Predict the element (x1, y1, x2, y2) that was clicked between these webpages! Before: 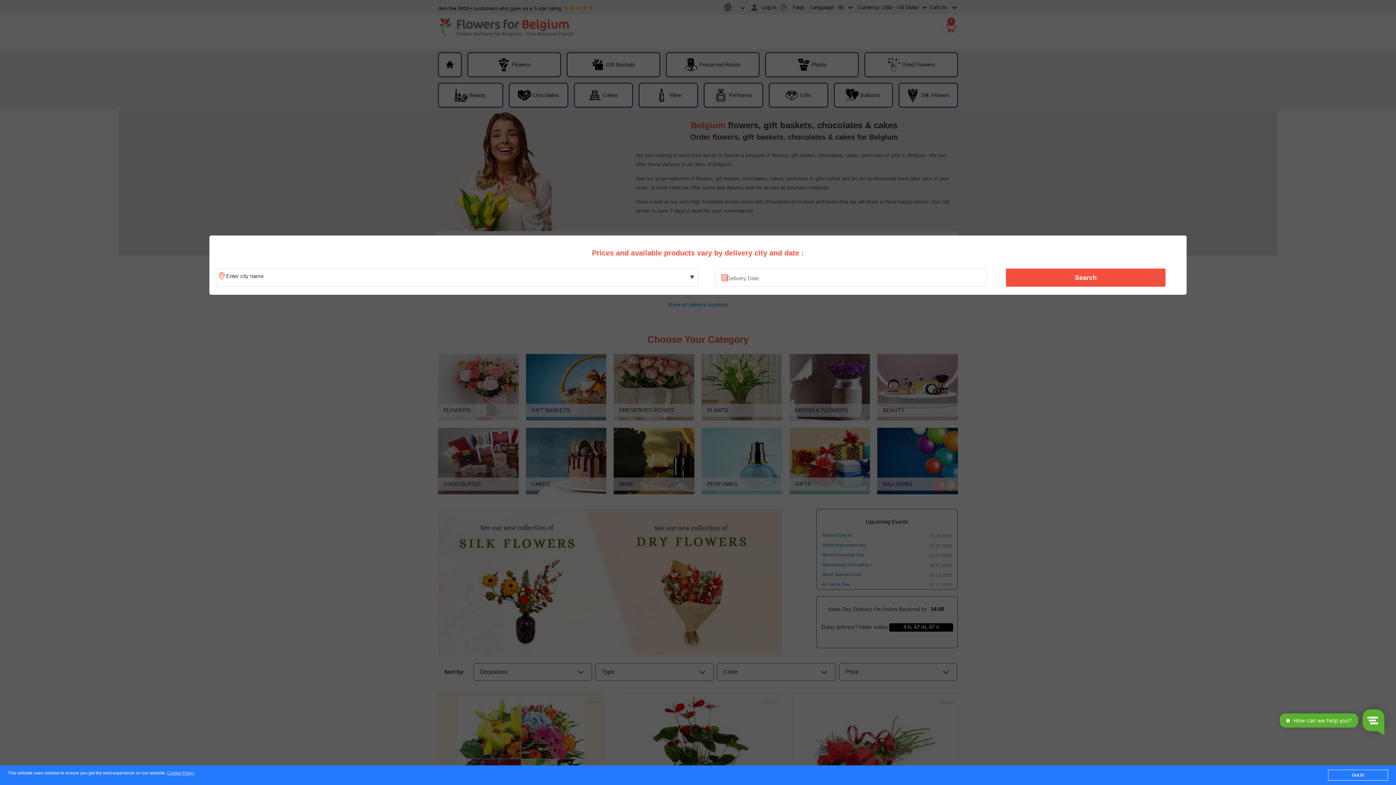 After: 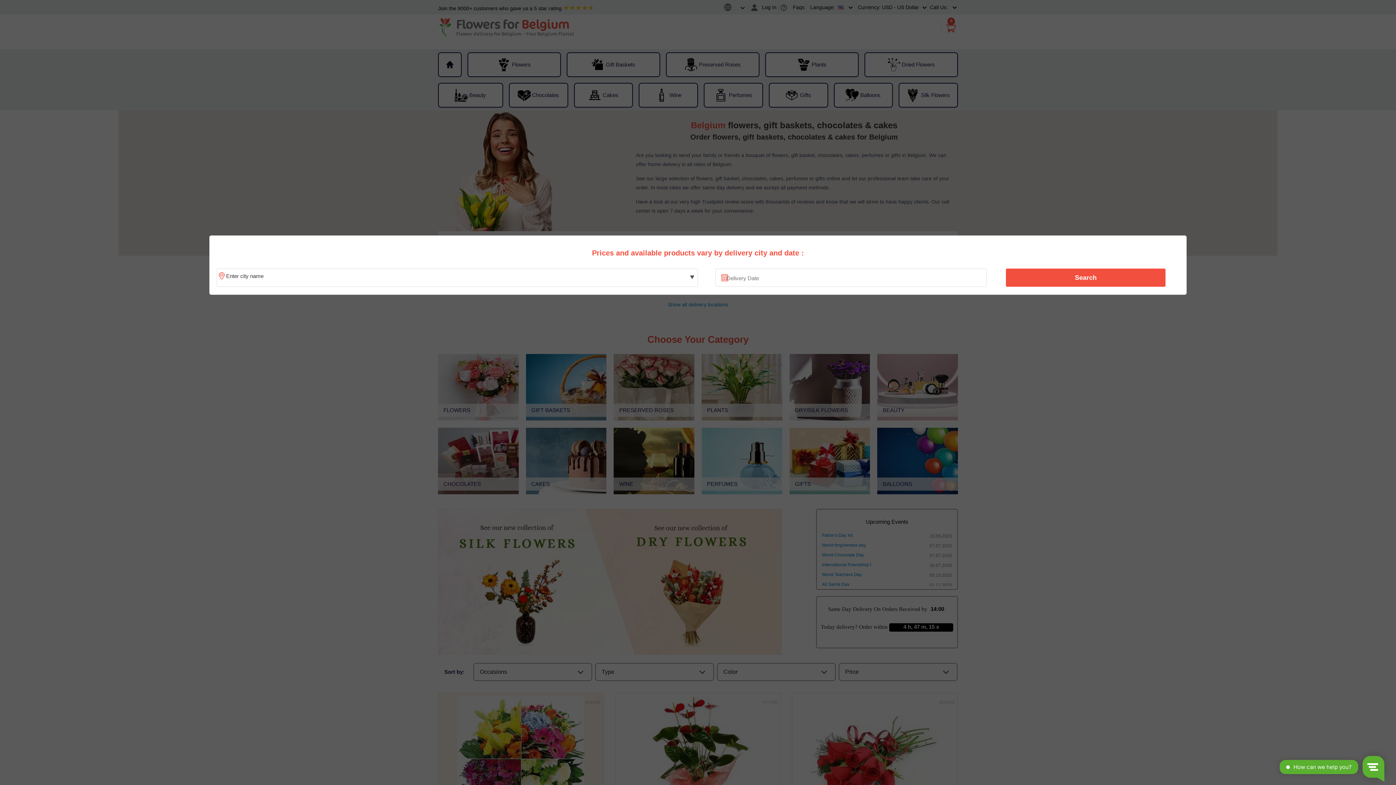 Action: label: Got it! bbox: (1328, 770, 1388, 781)